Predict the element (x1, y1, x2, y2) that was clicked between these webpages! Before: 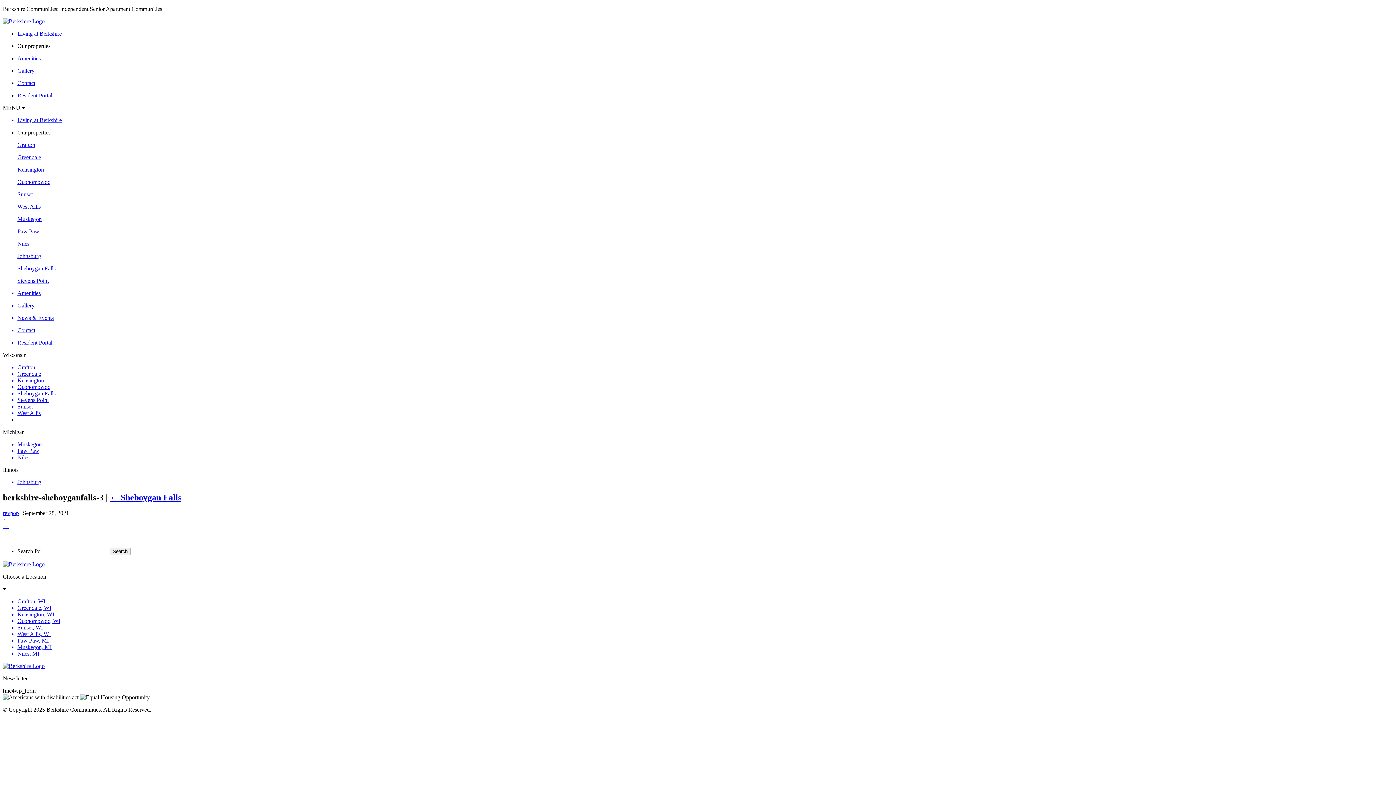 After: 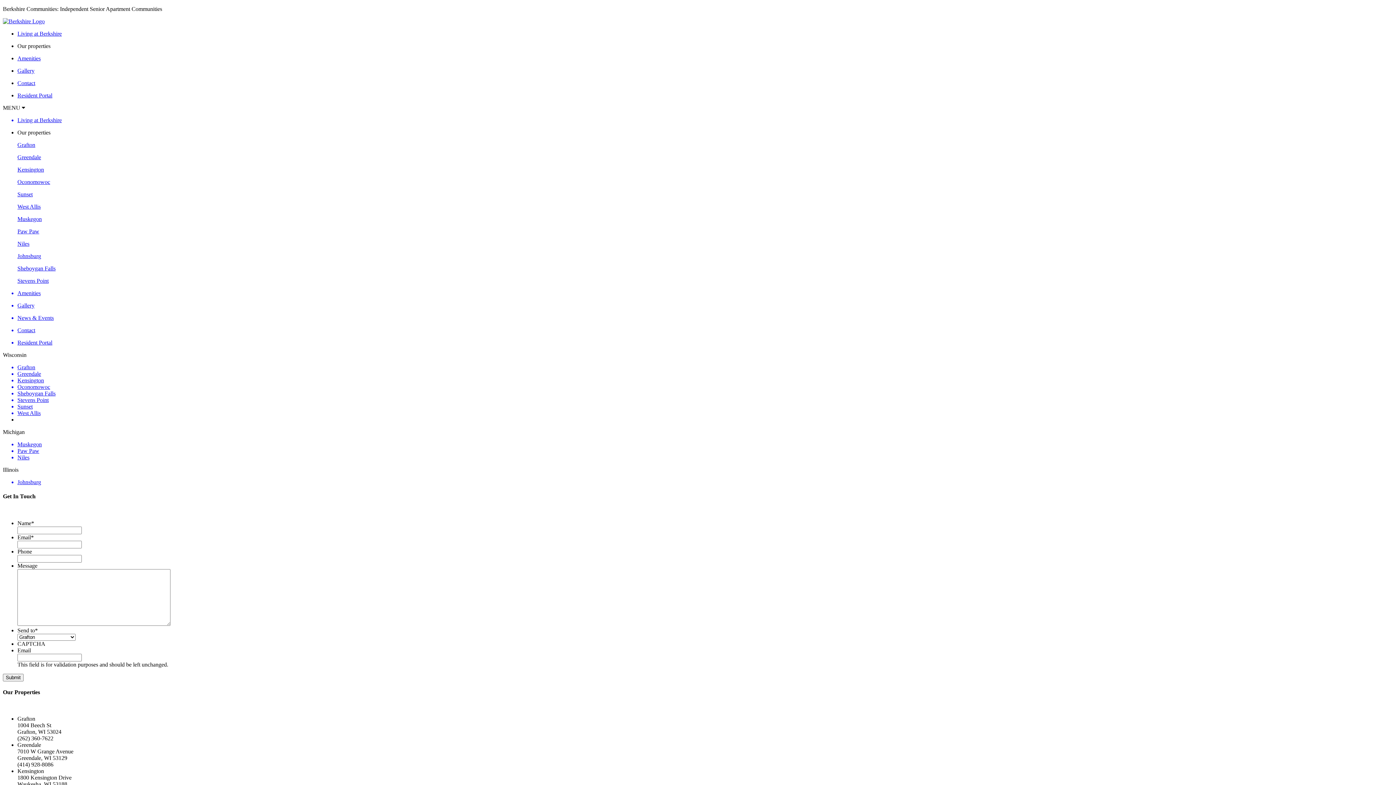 Action: label: Contact bbox: (17, 327, 1393, 333)